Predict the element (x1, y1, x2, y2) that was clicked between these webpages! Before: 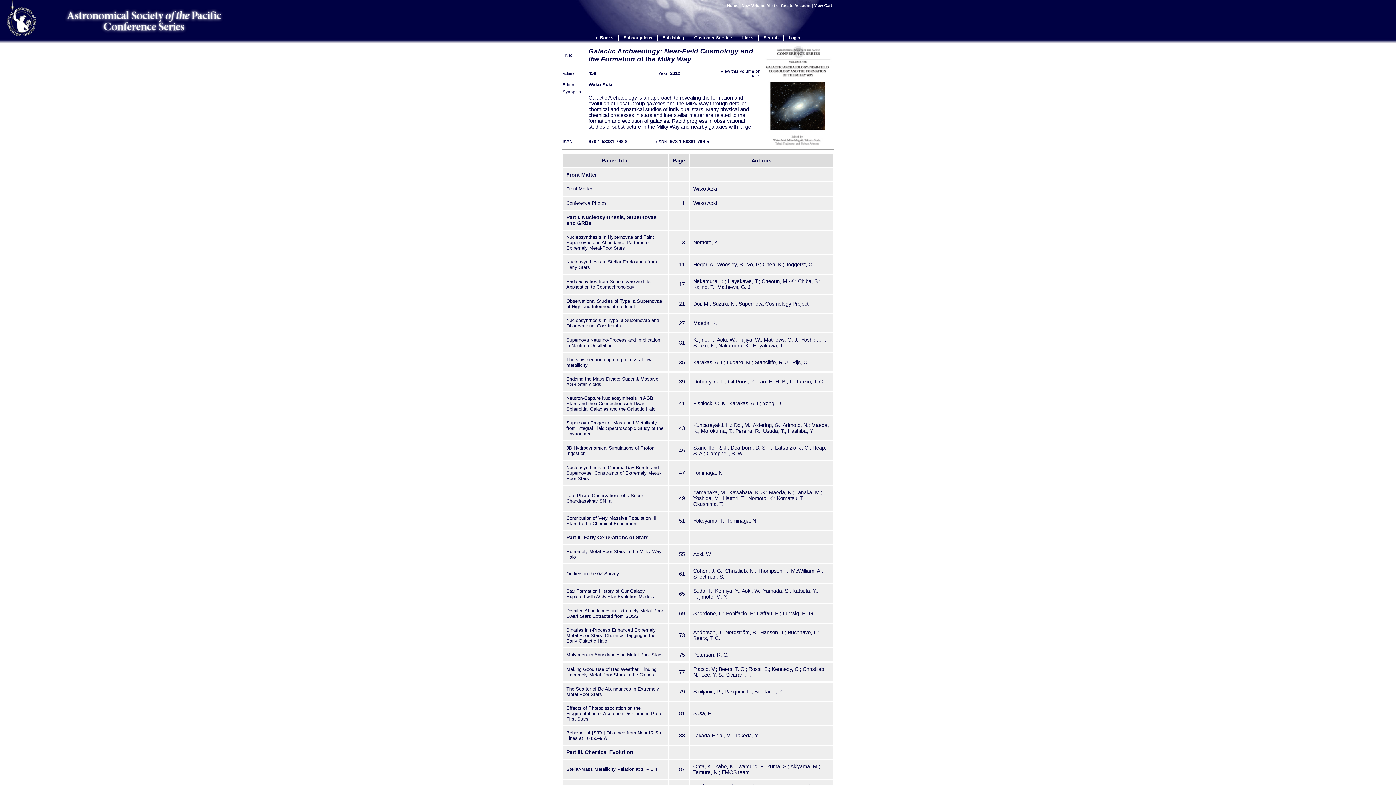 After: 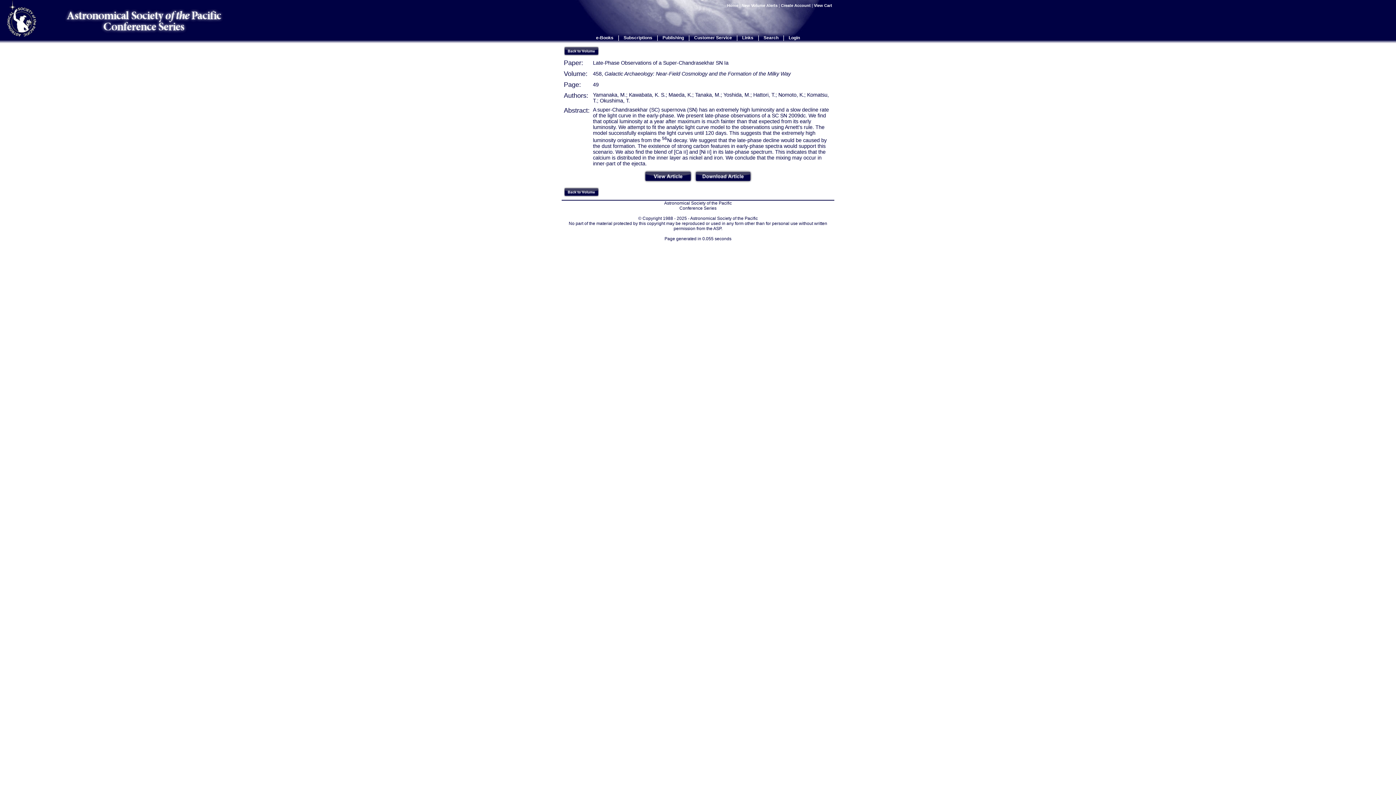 Action: bbox: (566, 493, 644, 504) label: Late-Phase Observations of a Super-Chandrasekhar SN Ia